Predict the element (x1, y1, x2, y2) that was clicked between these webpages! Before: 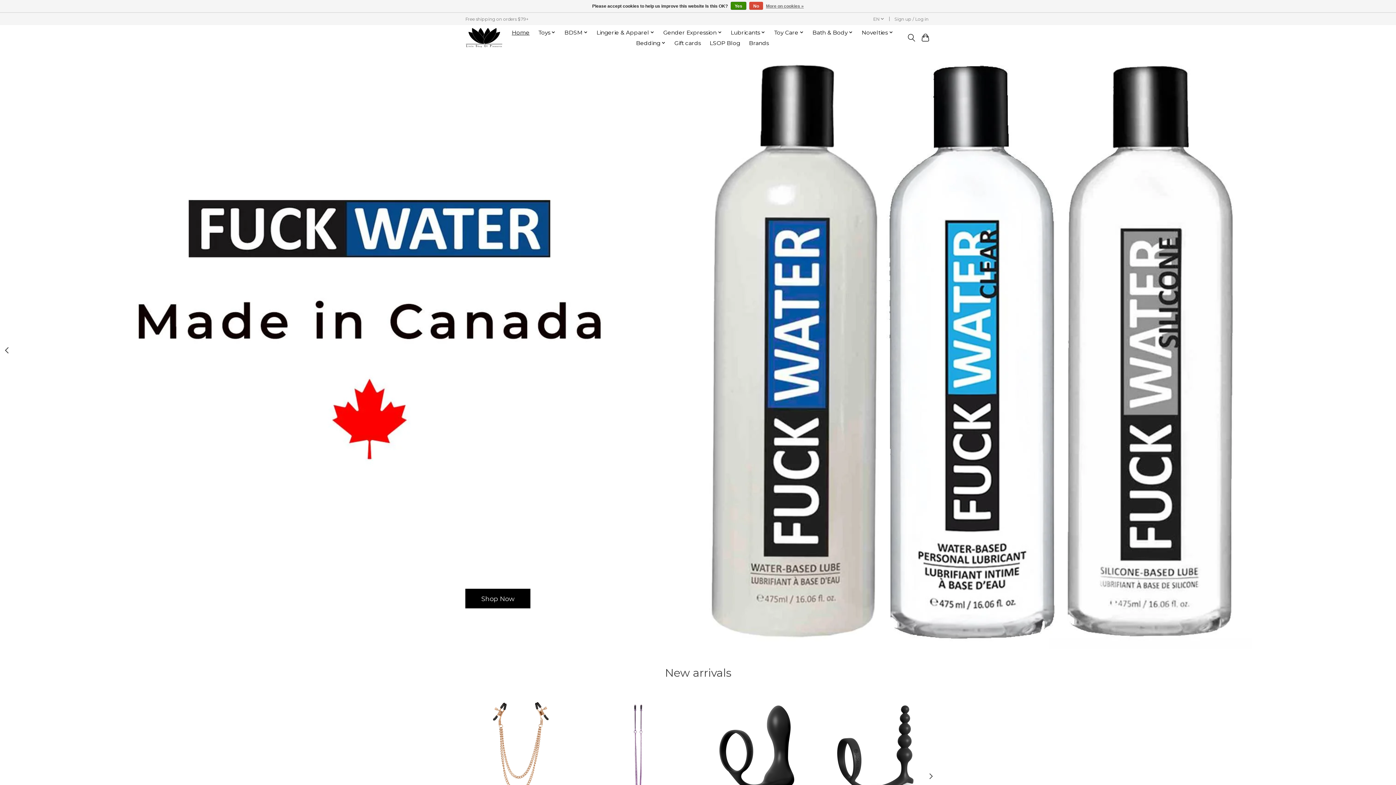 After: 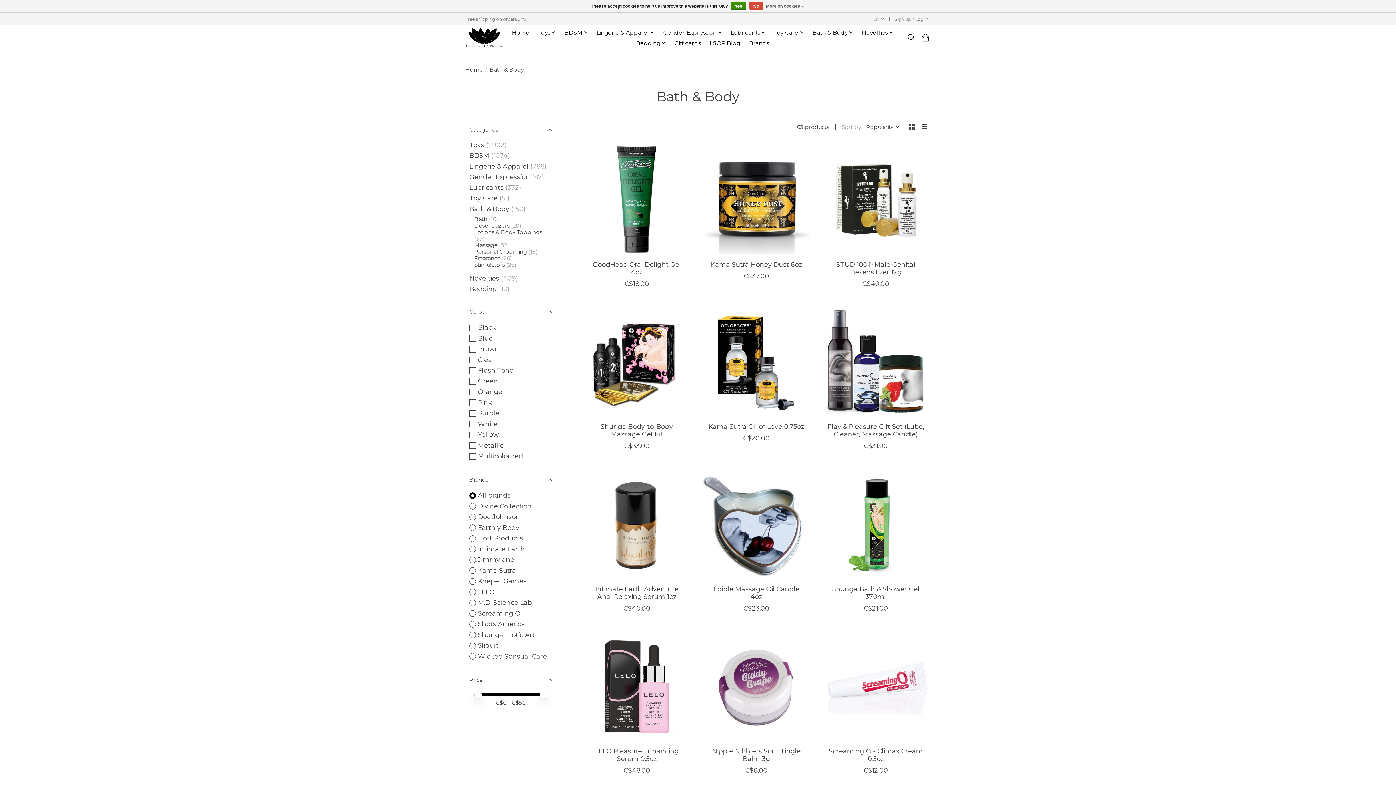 Action: bbox: (809, 27, 855, 37) label: Bath & Body